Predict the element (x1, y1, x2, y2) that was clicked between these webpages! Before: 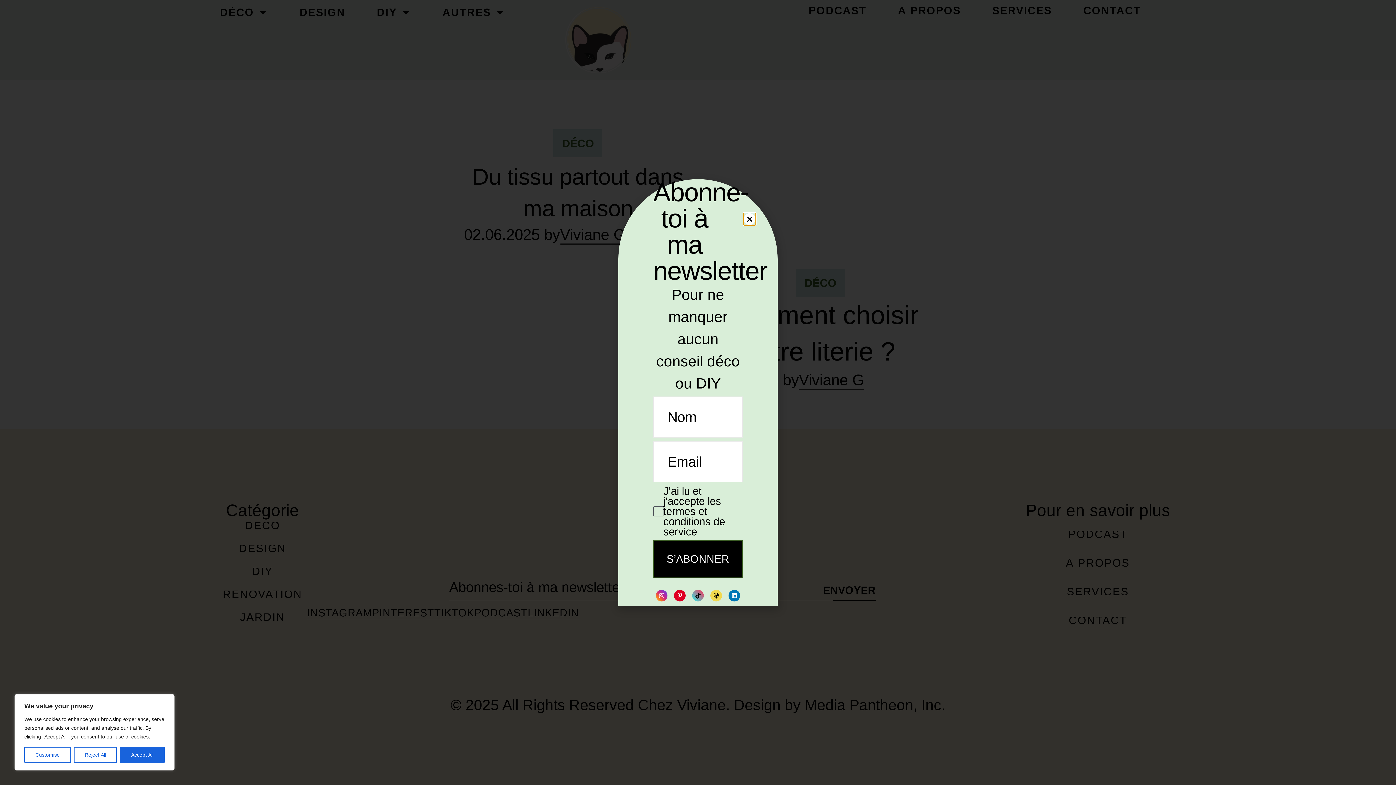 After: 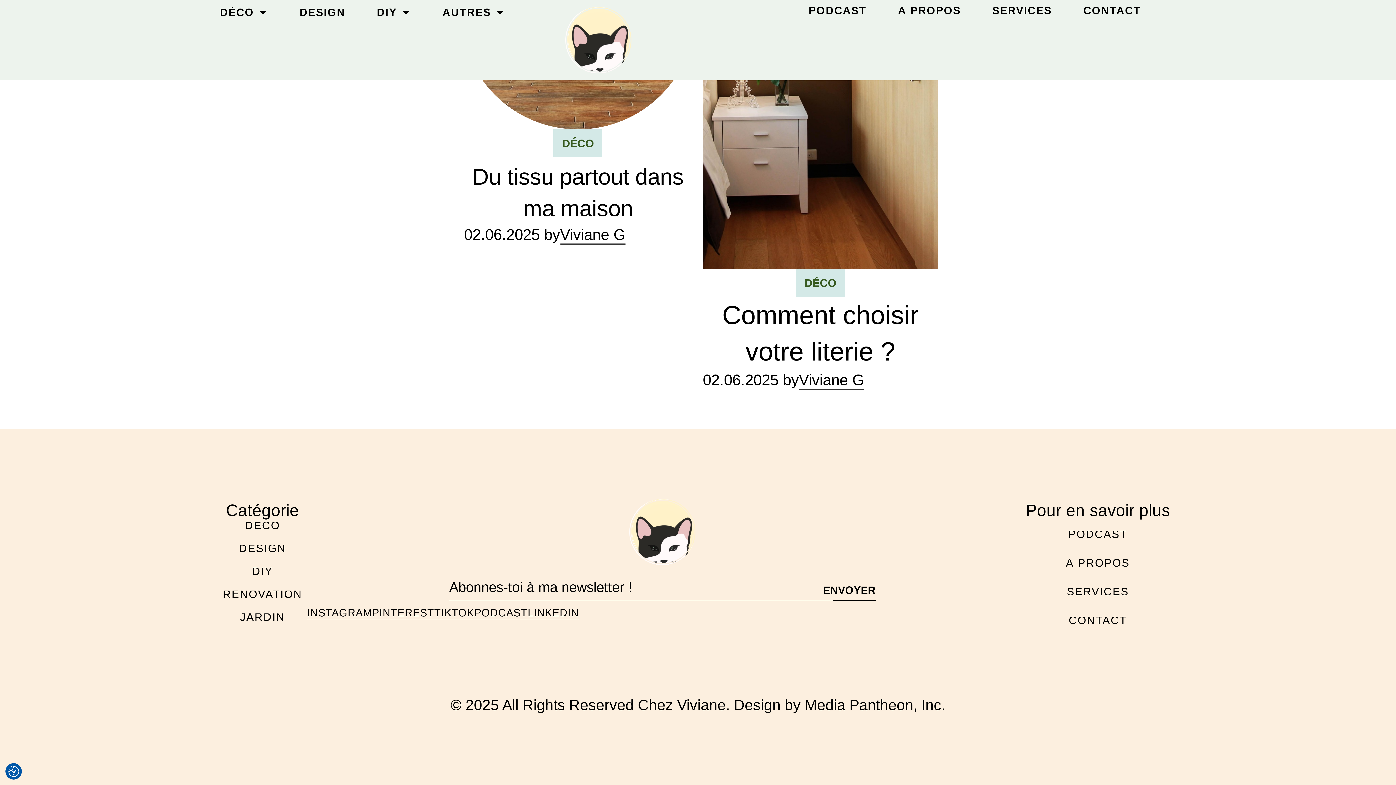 Action: label: Reject All bbox: (73, 747, 117, 763)